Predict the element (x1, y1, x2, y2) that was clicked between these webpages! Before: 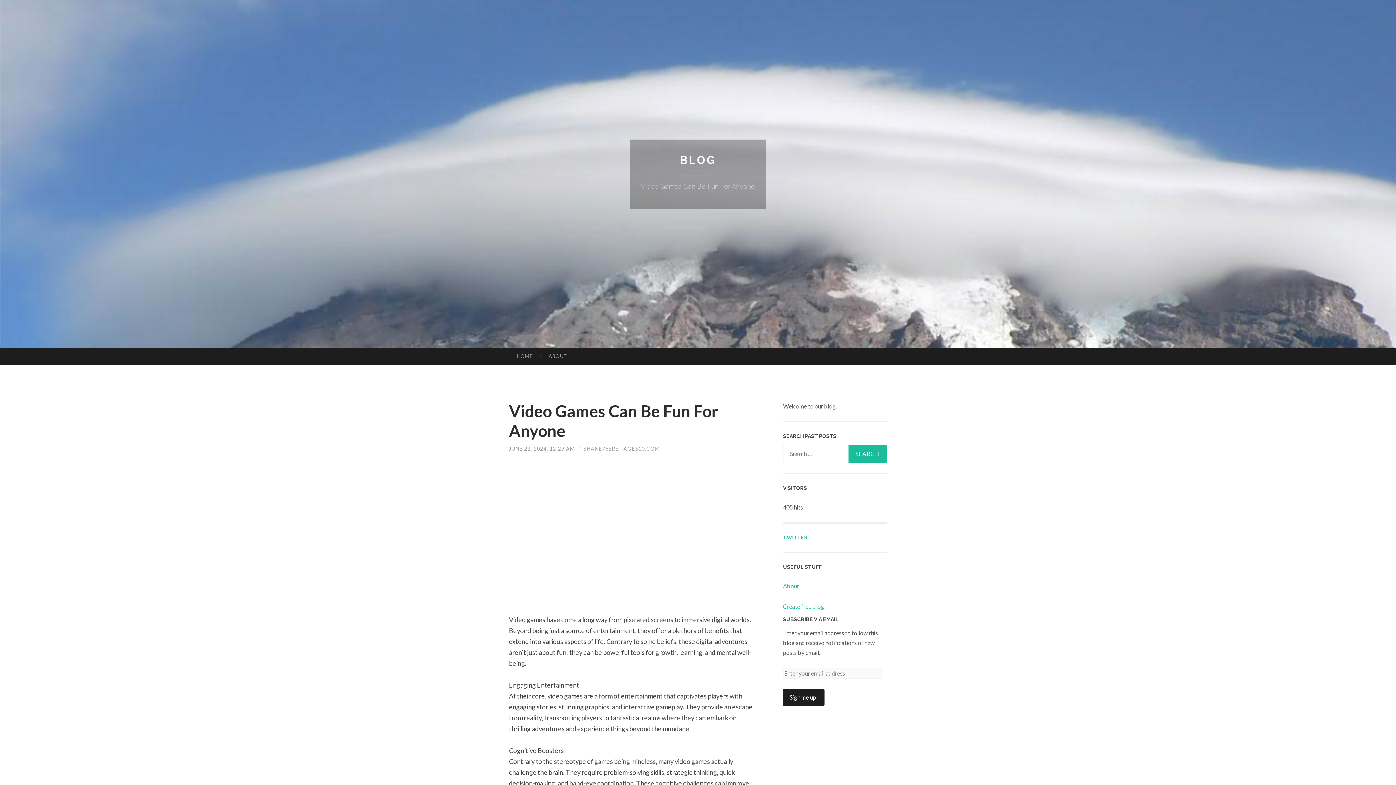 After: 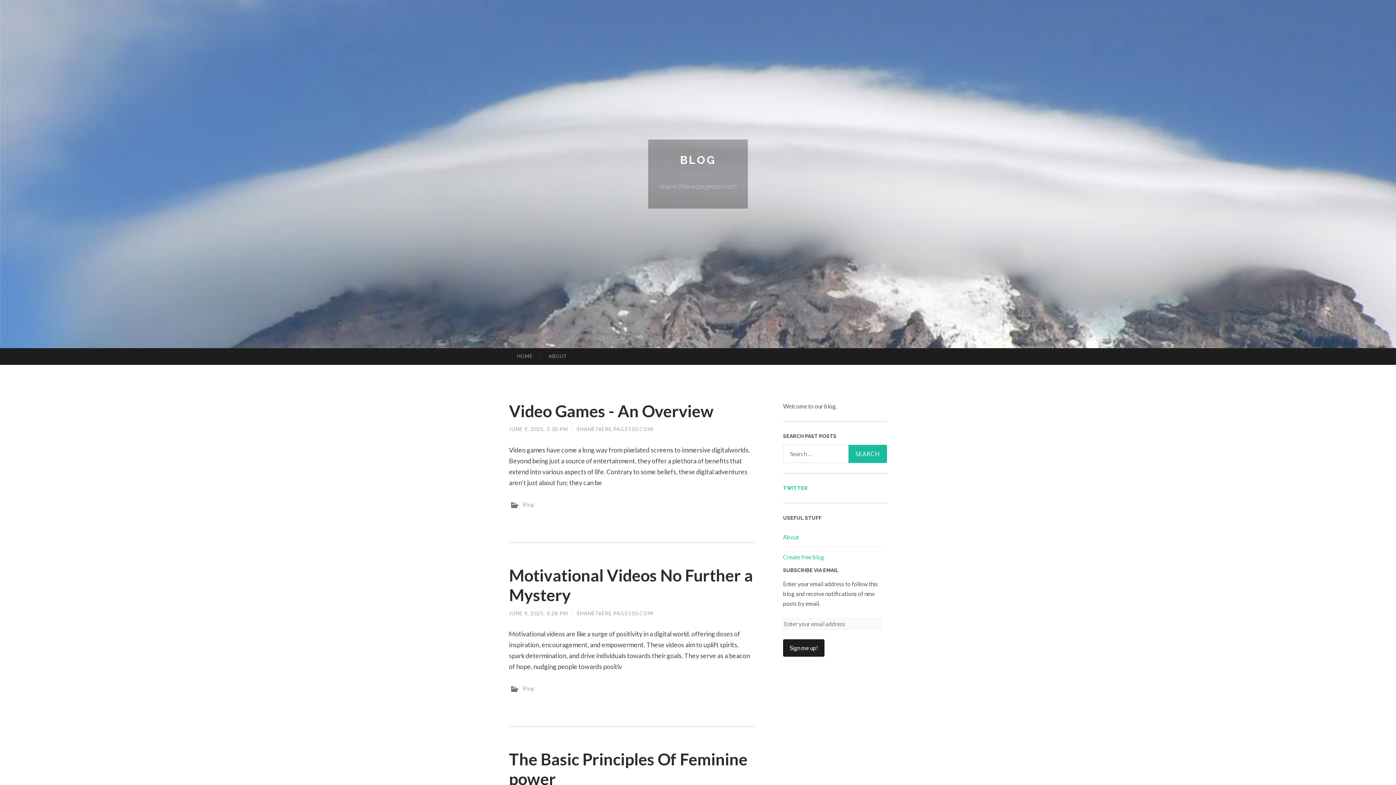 Action: bbox: (509, 348, 540, 364) label: HOME